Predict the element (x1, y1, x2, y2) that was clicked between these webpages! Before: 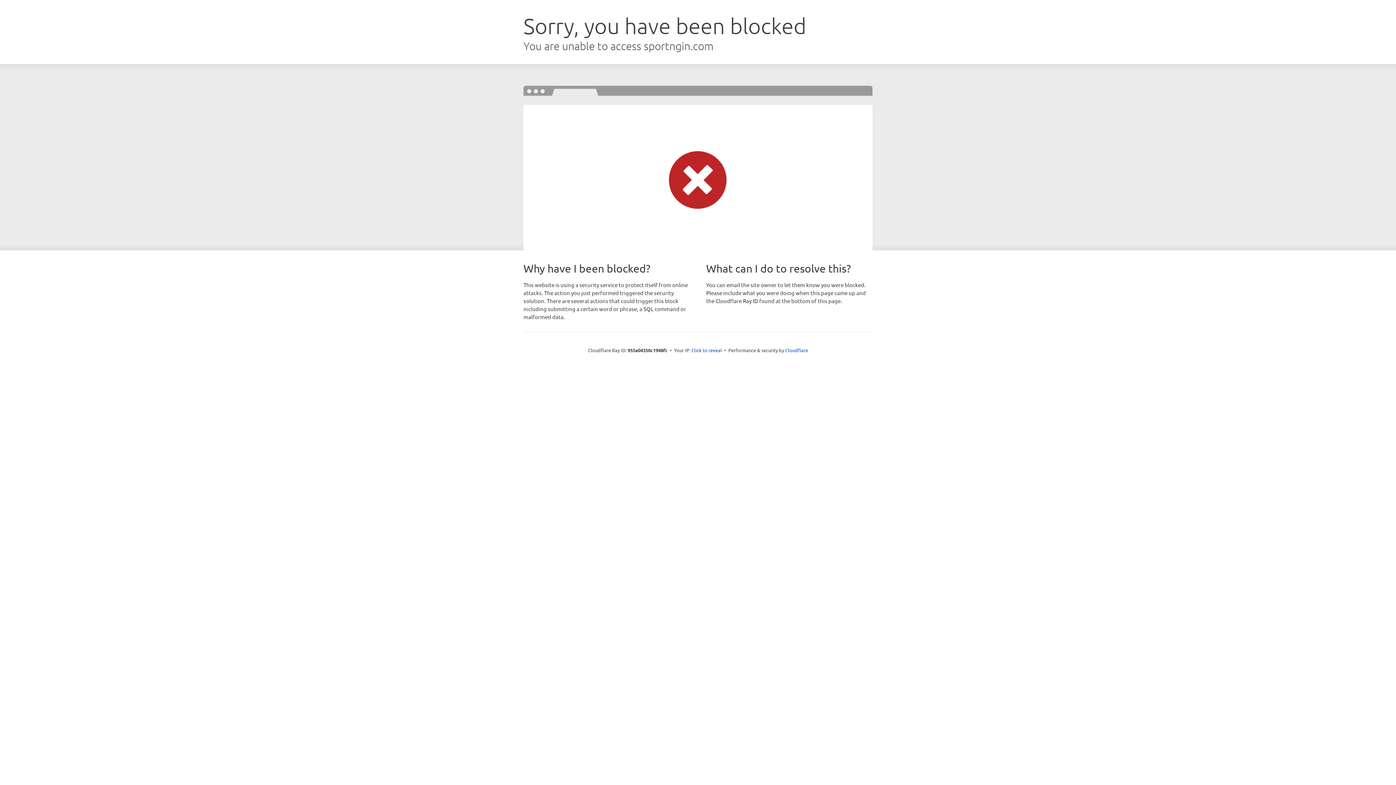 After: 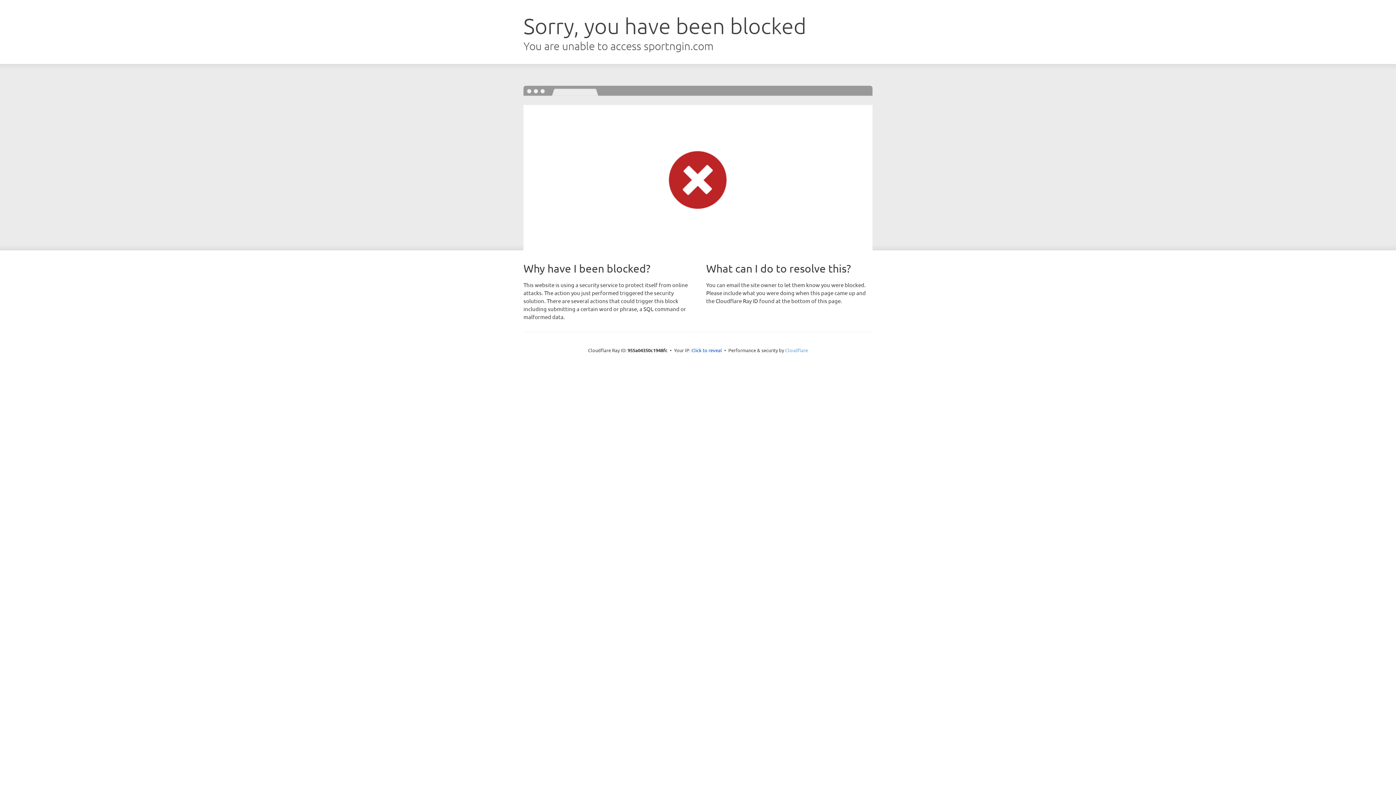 Action: bbox: (785, 347, 808, 353) label: Cloudflare